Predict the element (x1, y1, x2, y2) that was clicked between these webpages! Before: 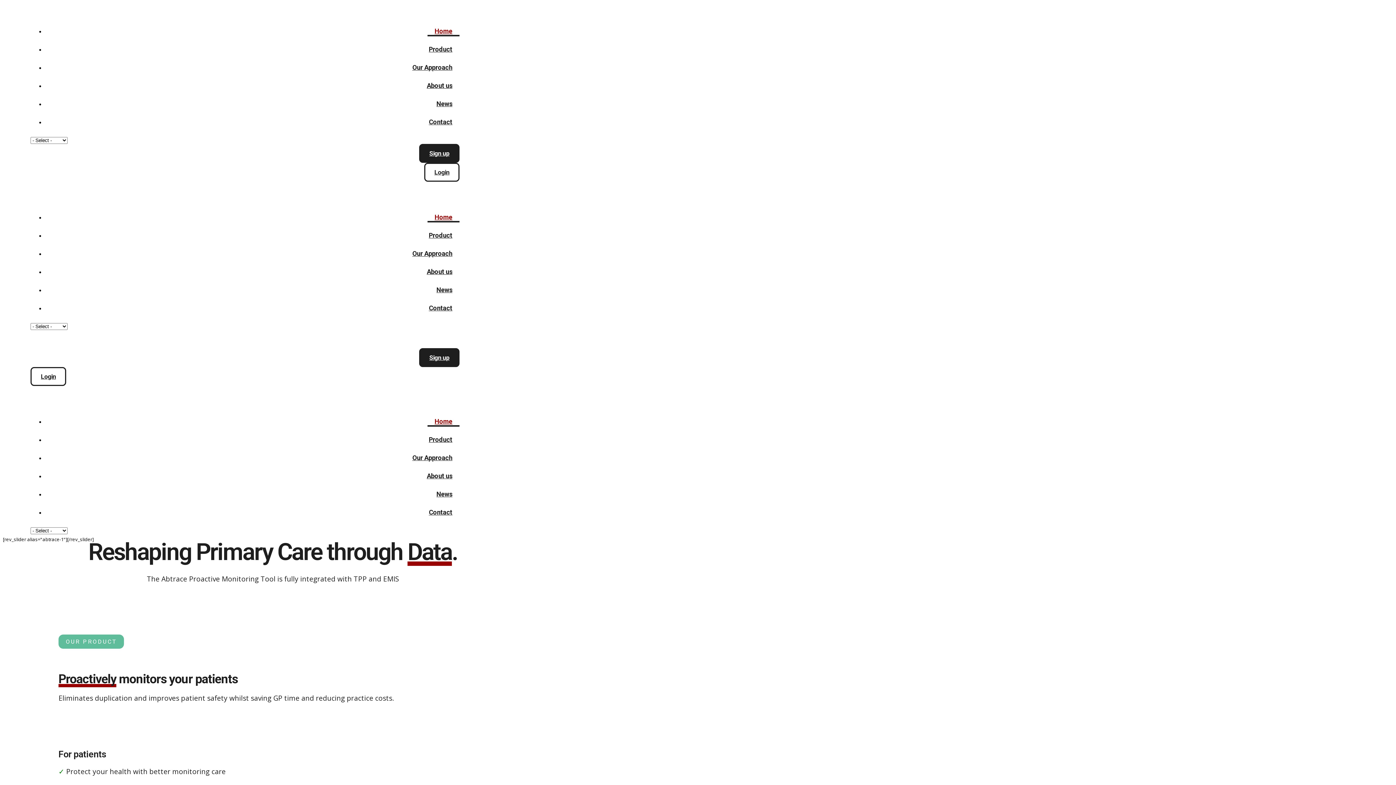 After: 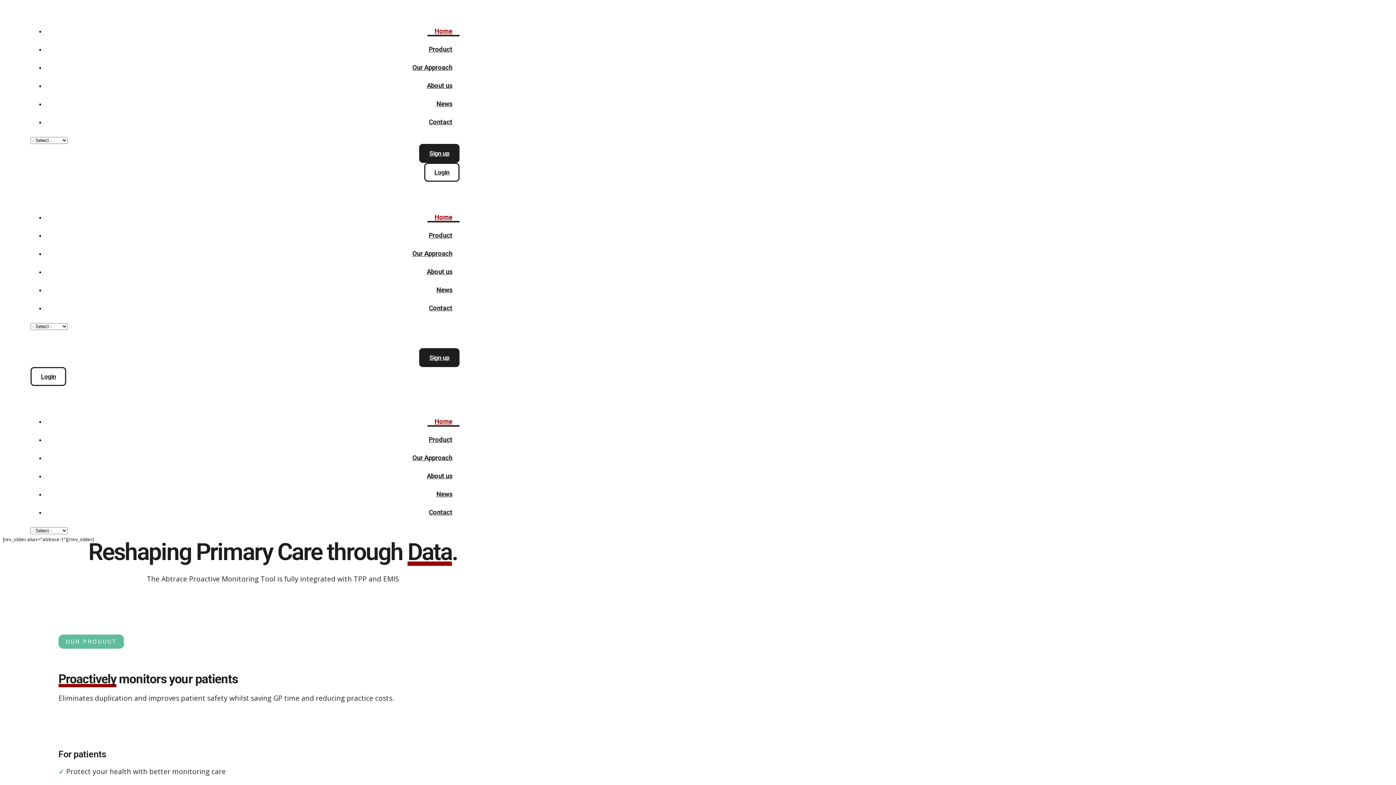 Action: label: About us bbox: (419, 81, 459, 90)